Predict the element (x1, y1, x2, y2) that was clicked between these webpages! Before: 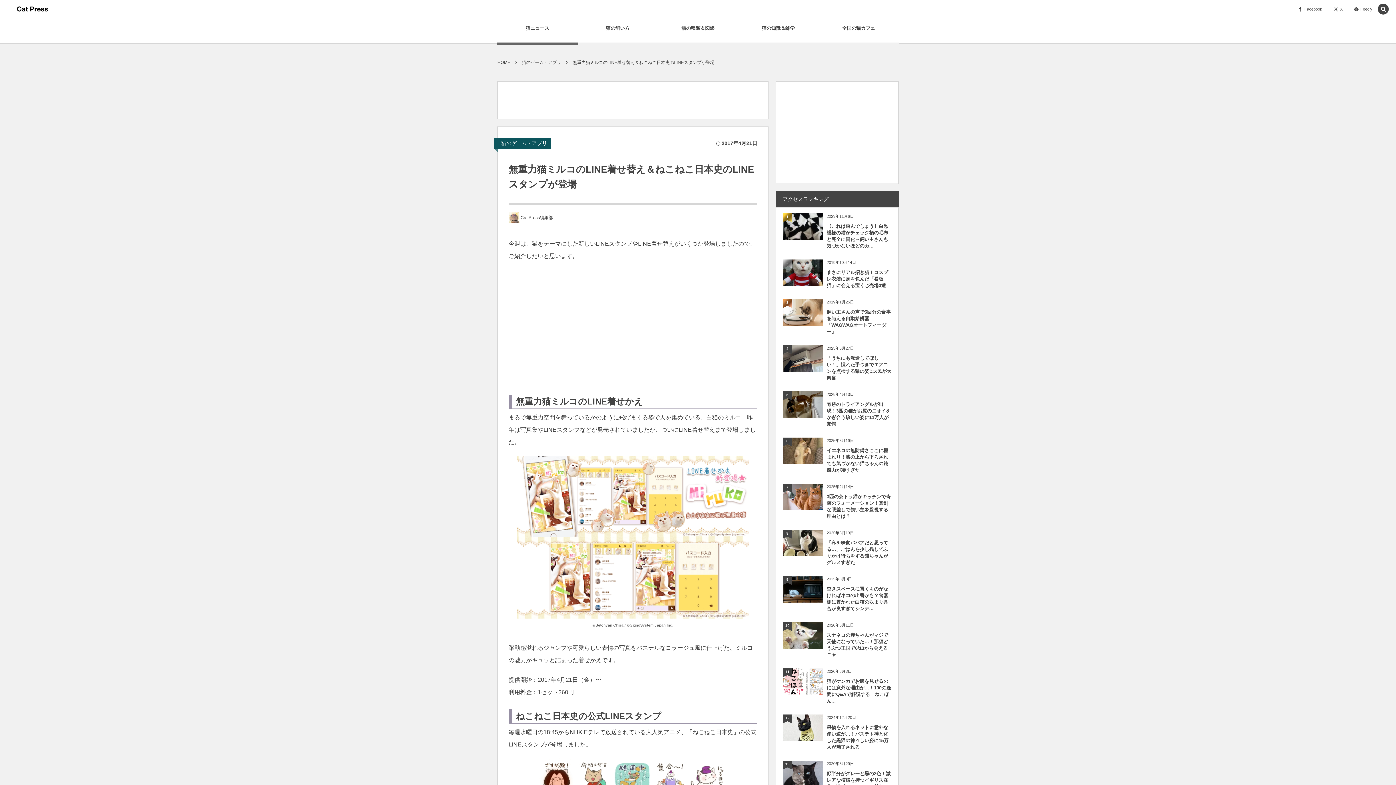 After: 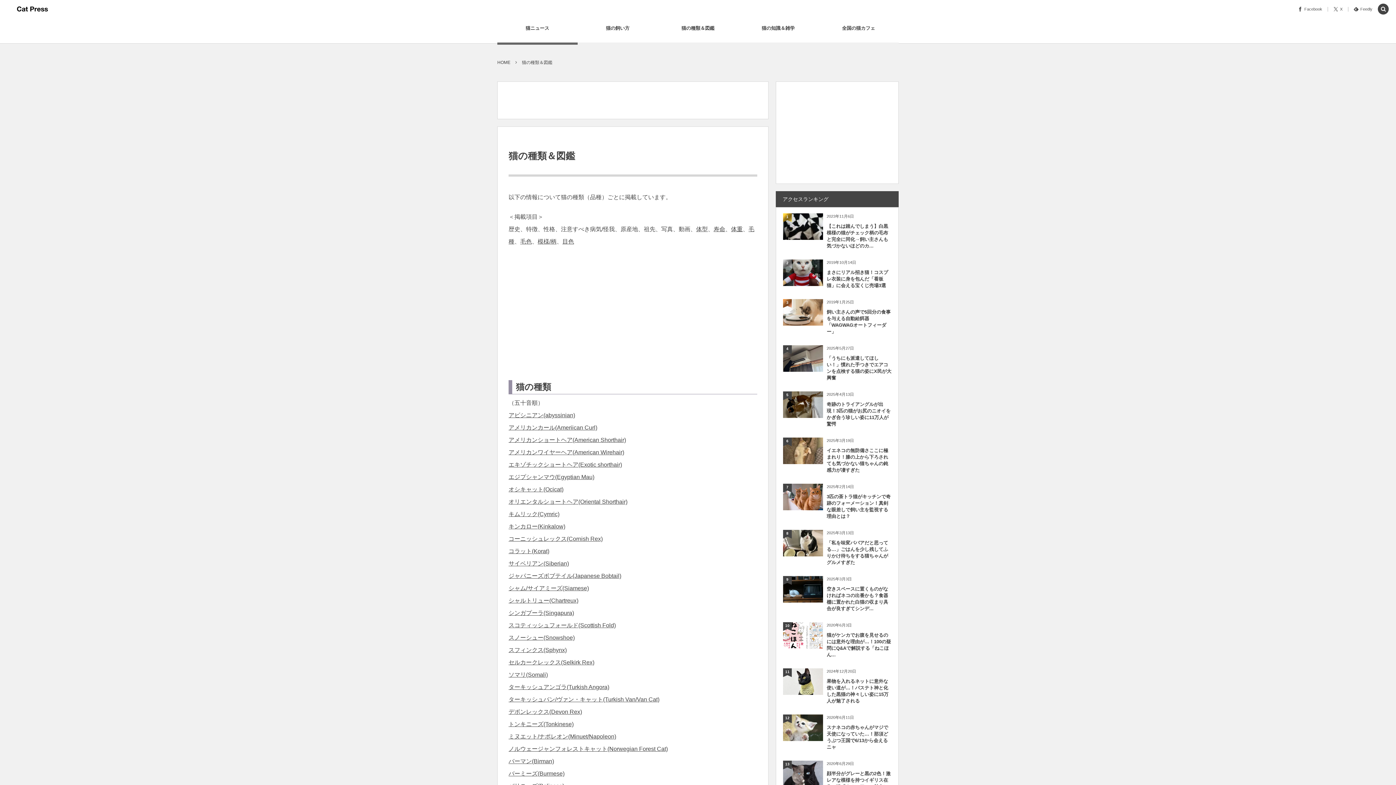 Action: bbox: (661, 21, 734, 43) label: 猫の種類＆図鑑